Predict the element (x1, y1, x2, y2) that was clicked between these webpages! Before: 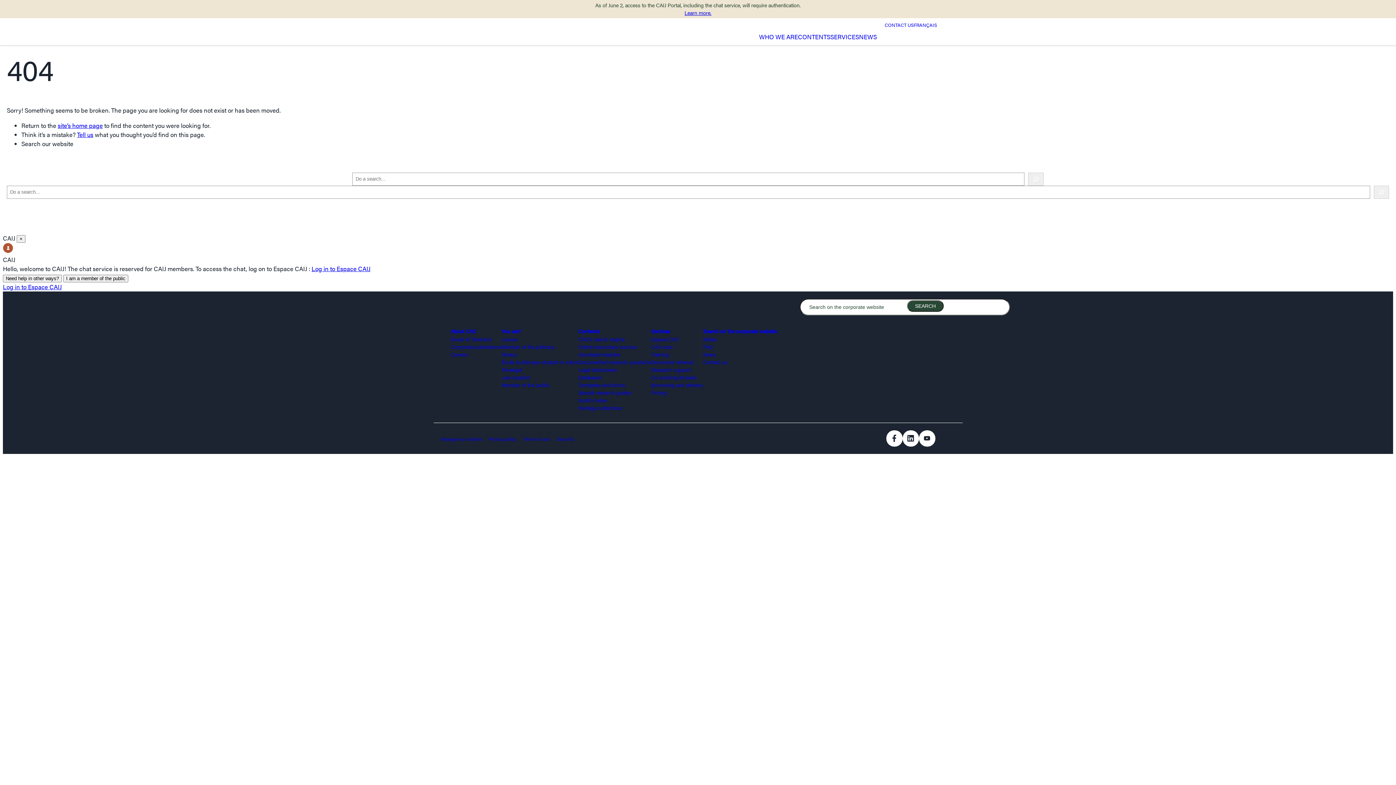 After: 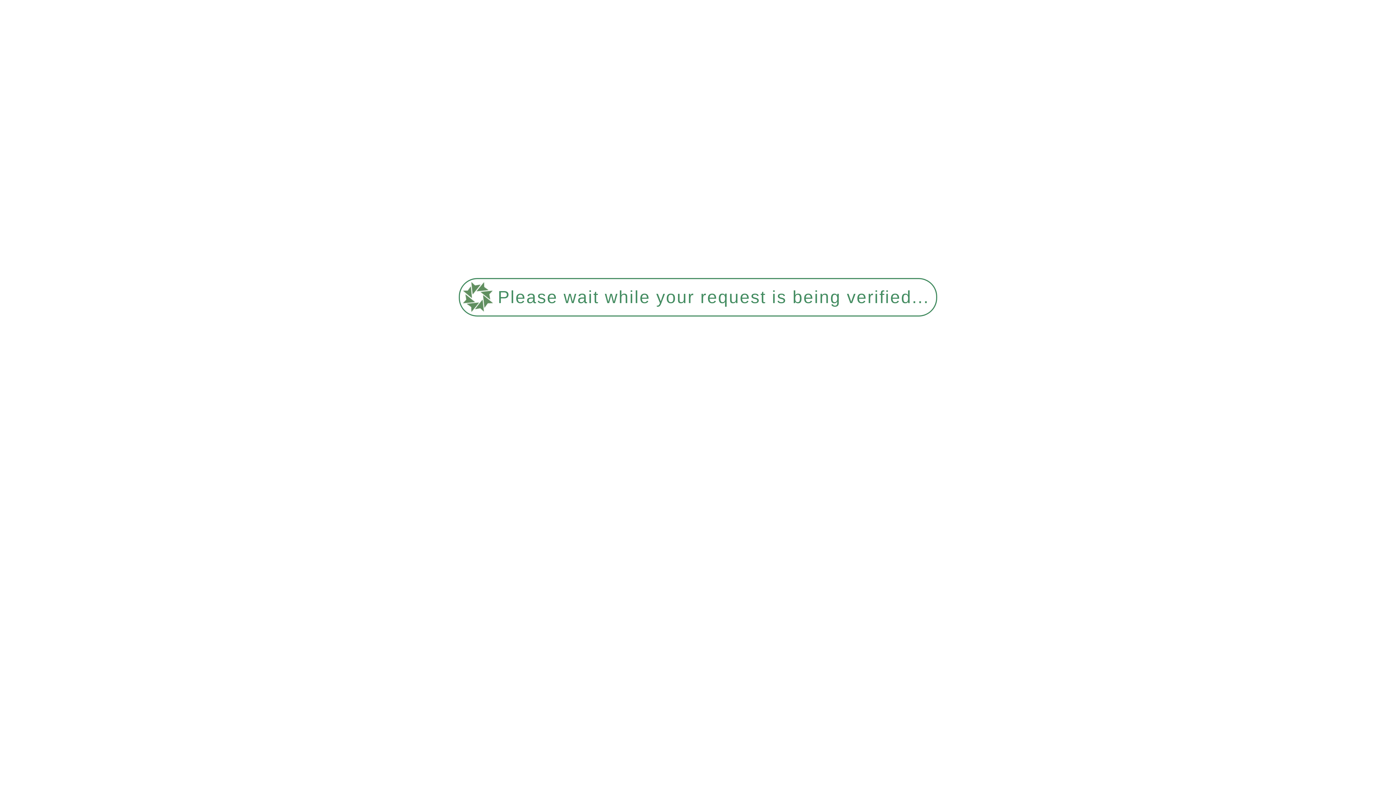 Action: bbox: (578, 335, 651, 343) label: CAIJ’s search engine